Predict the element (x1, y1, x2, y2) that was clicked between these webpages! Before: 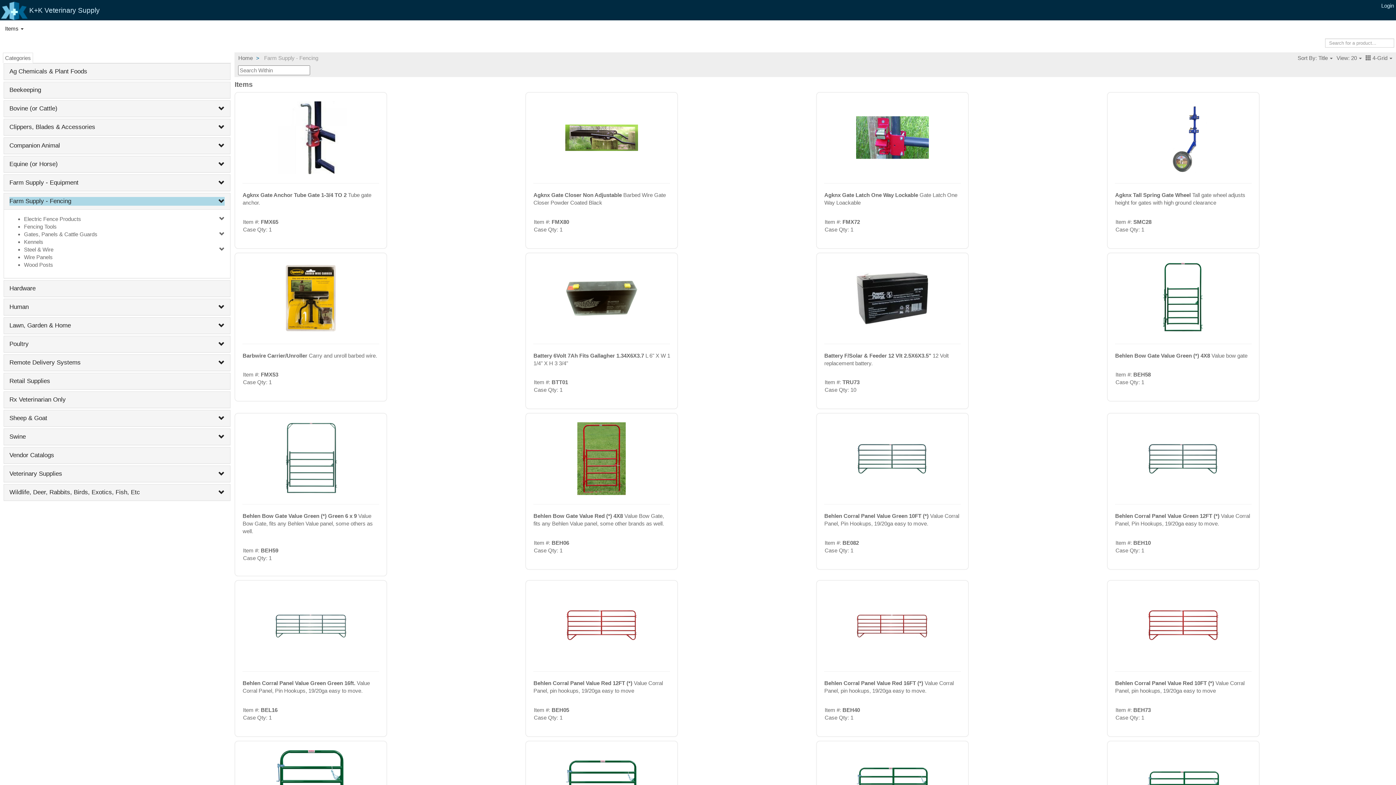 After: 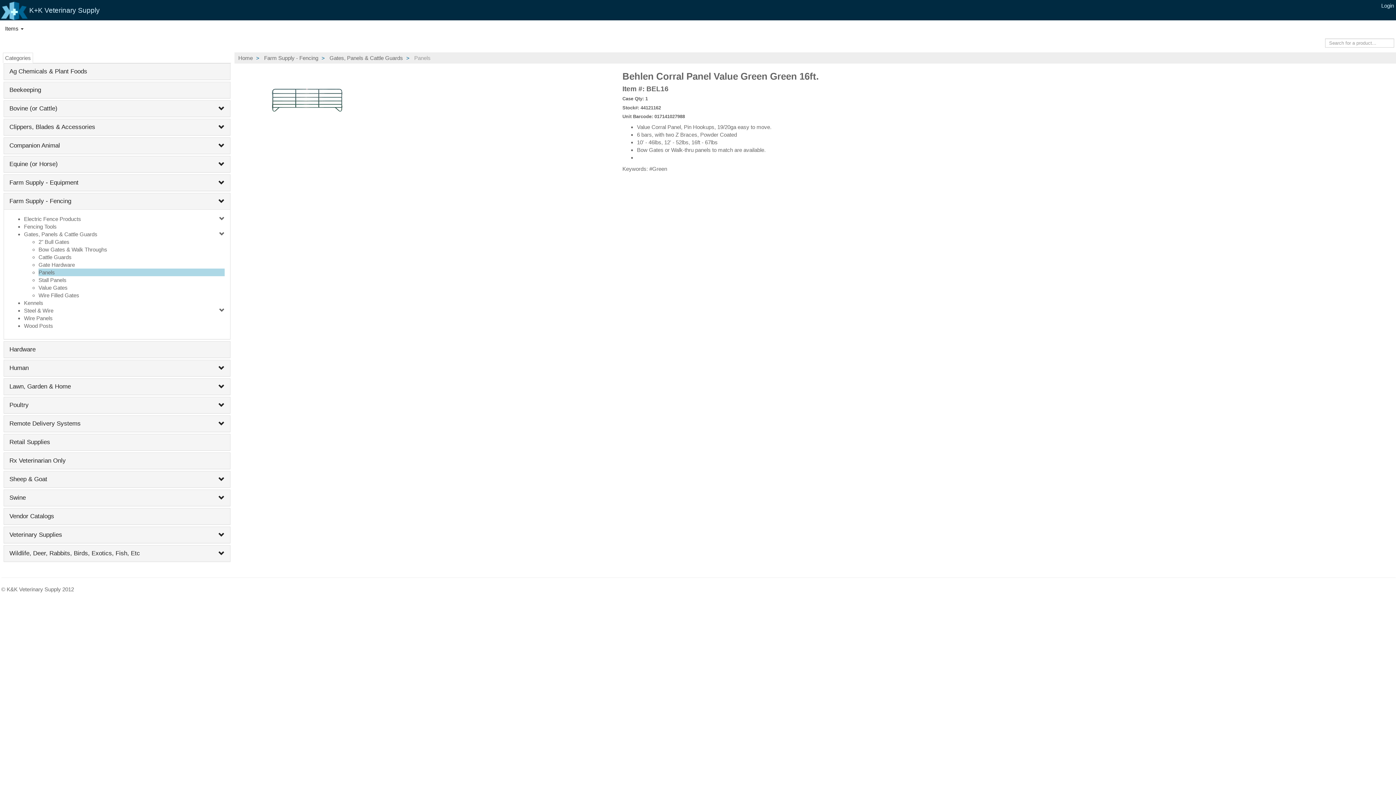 Action: bbox: (242, 588, 379, 664)